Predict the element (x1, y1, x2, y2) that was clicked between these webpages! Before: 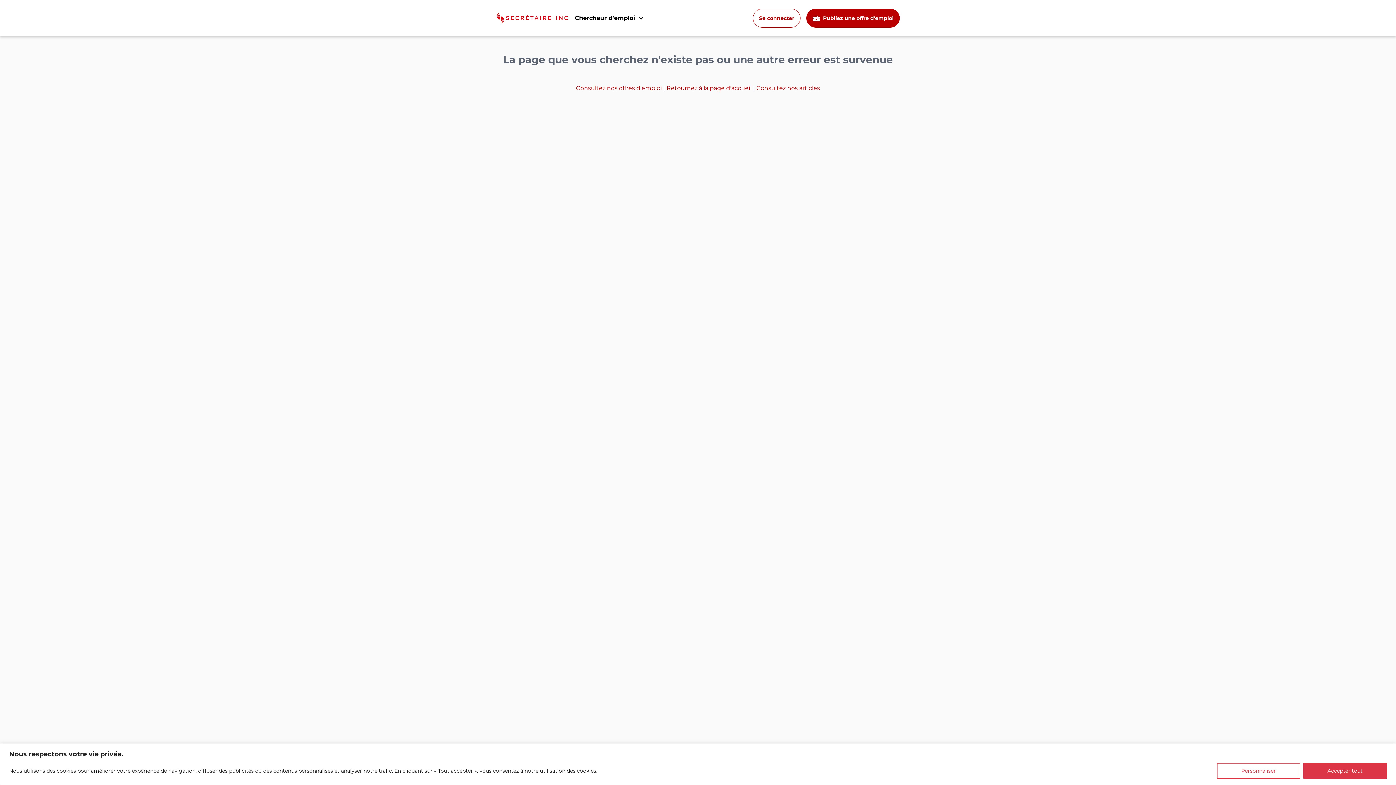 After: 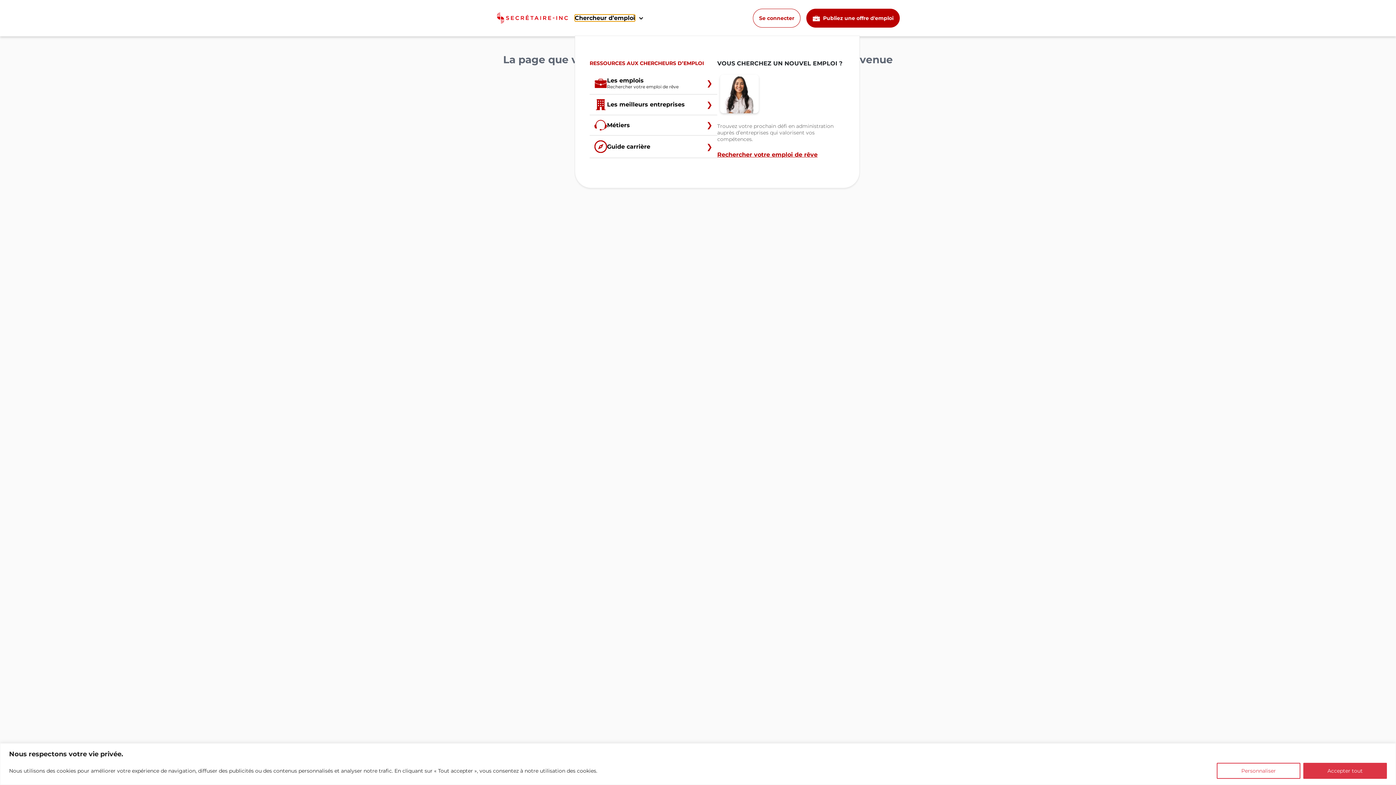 Action: label: Chercheur d’emploi bbox: (574, 14, 635, 21)